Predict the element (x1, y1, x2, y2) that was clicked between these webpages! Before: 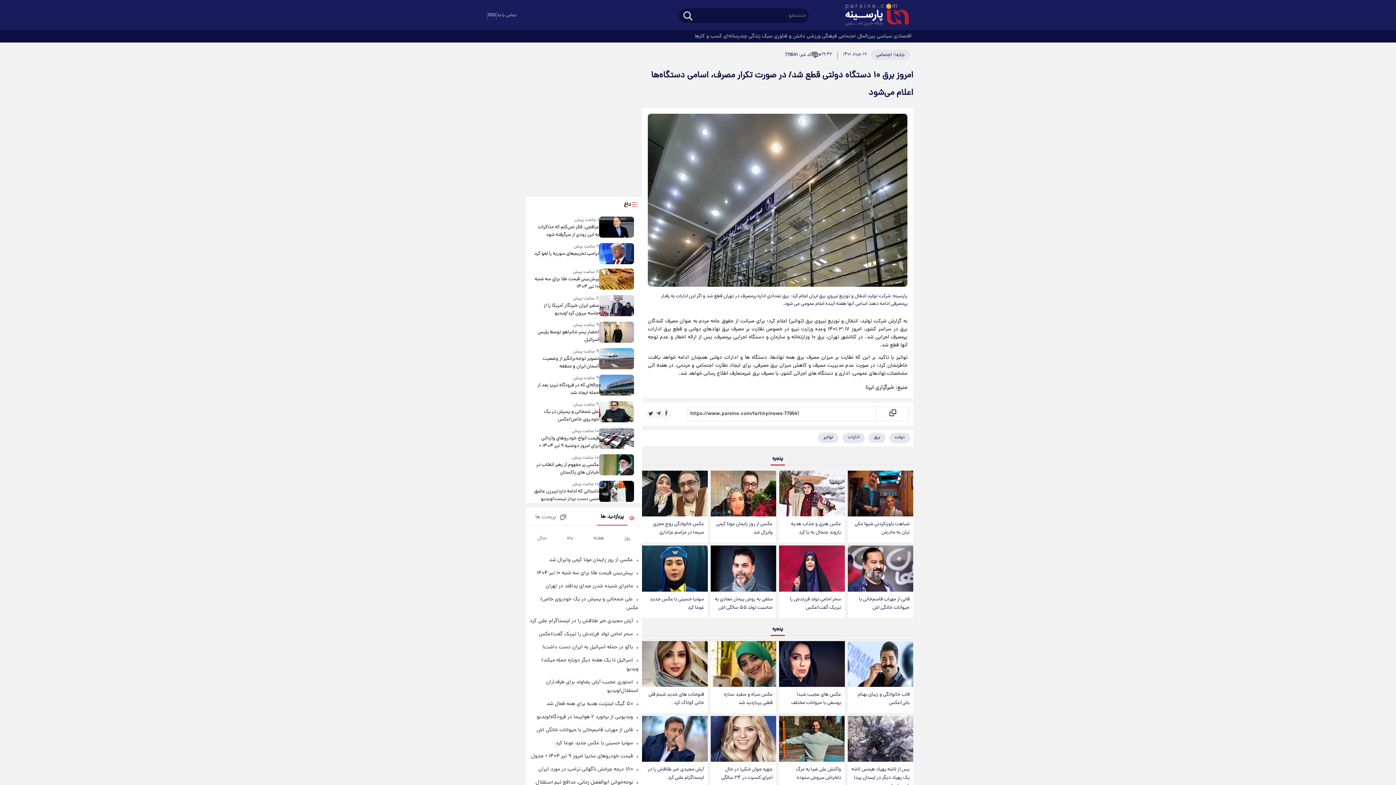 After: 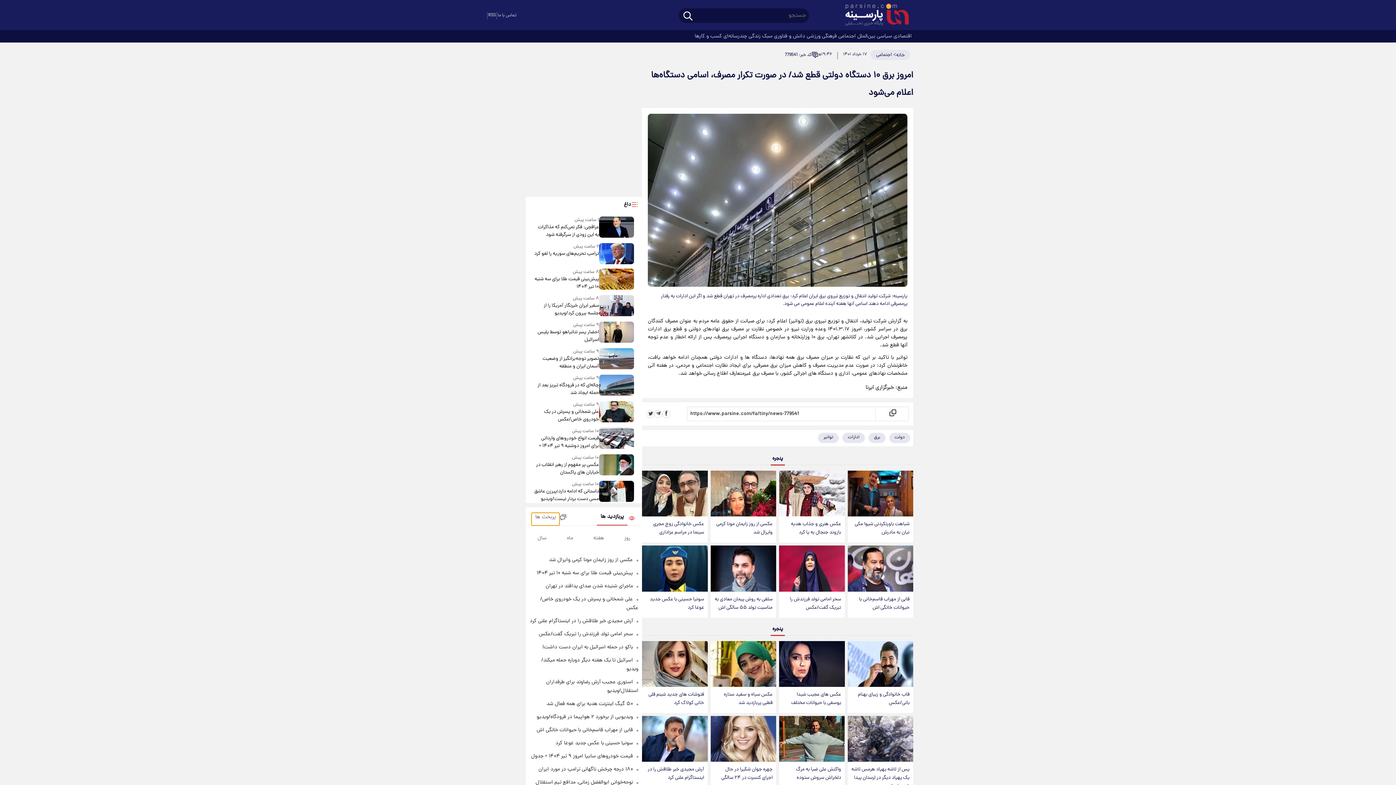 Action: label: پربحث ها bbox: (531, 513, 559, 525)